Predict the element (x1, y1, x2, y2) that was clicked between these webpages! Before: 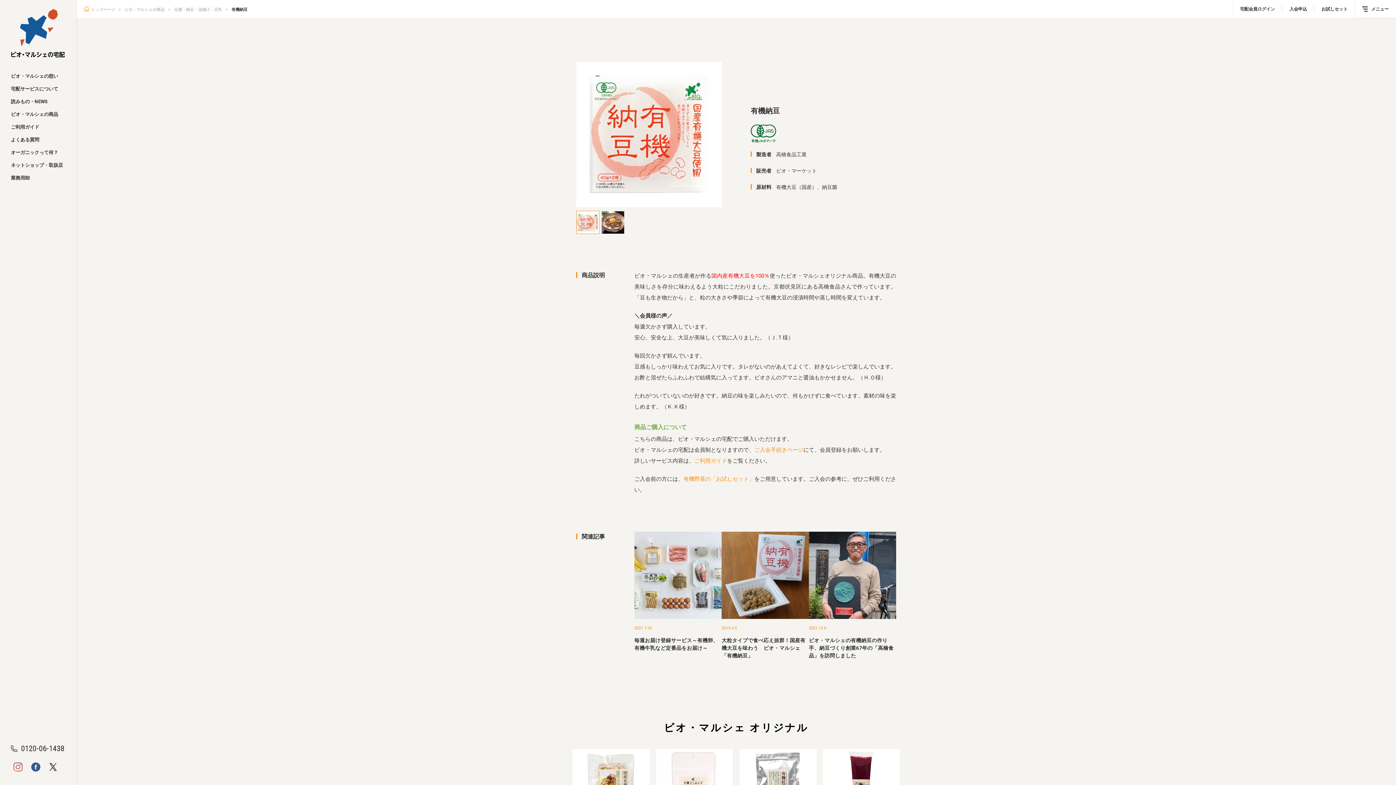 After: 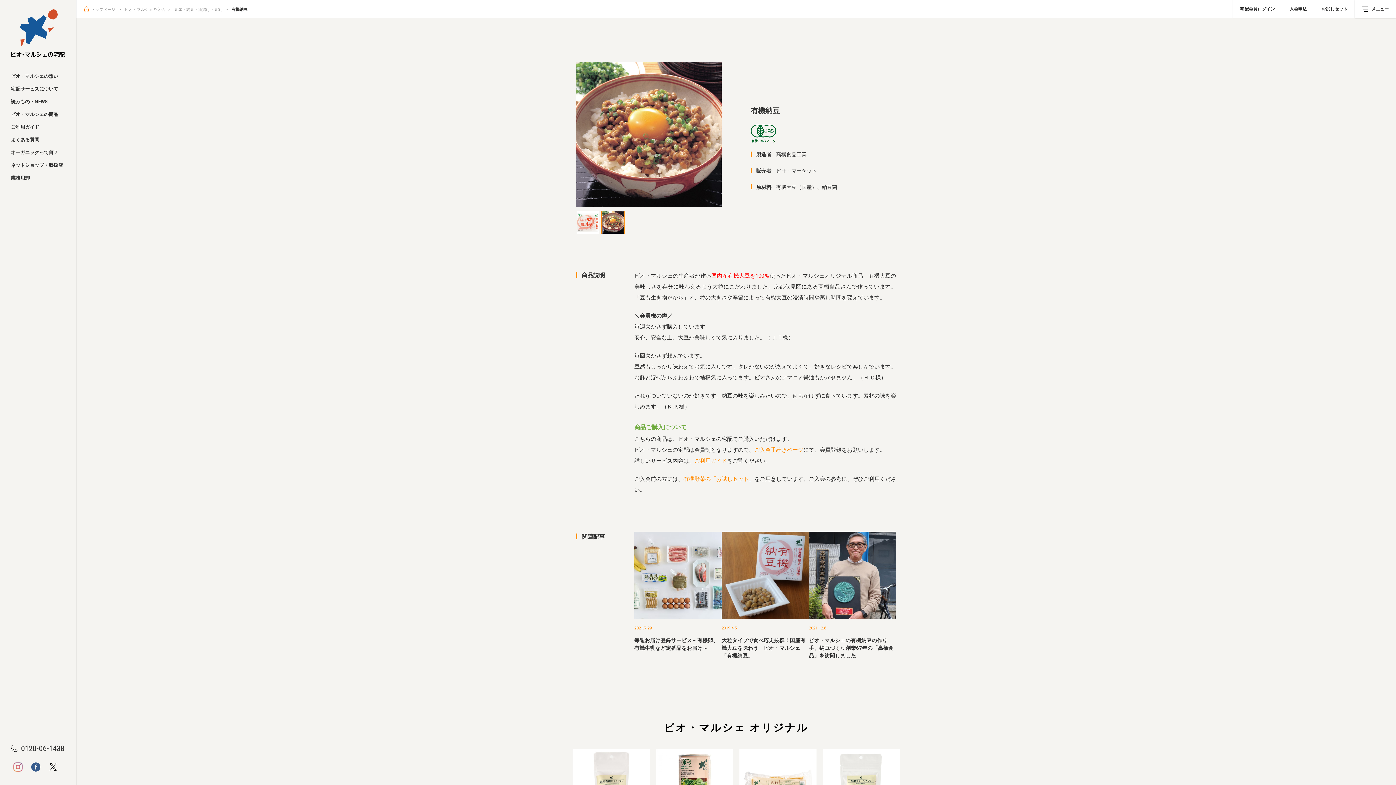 Action: label: 有機納豆 bbox: (231, 0, 247, 18)